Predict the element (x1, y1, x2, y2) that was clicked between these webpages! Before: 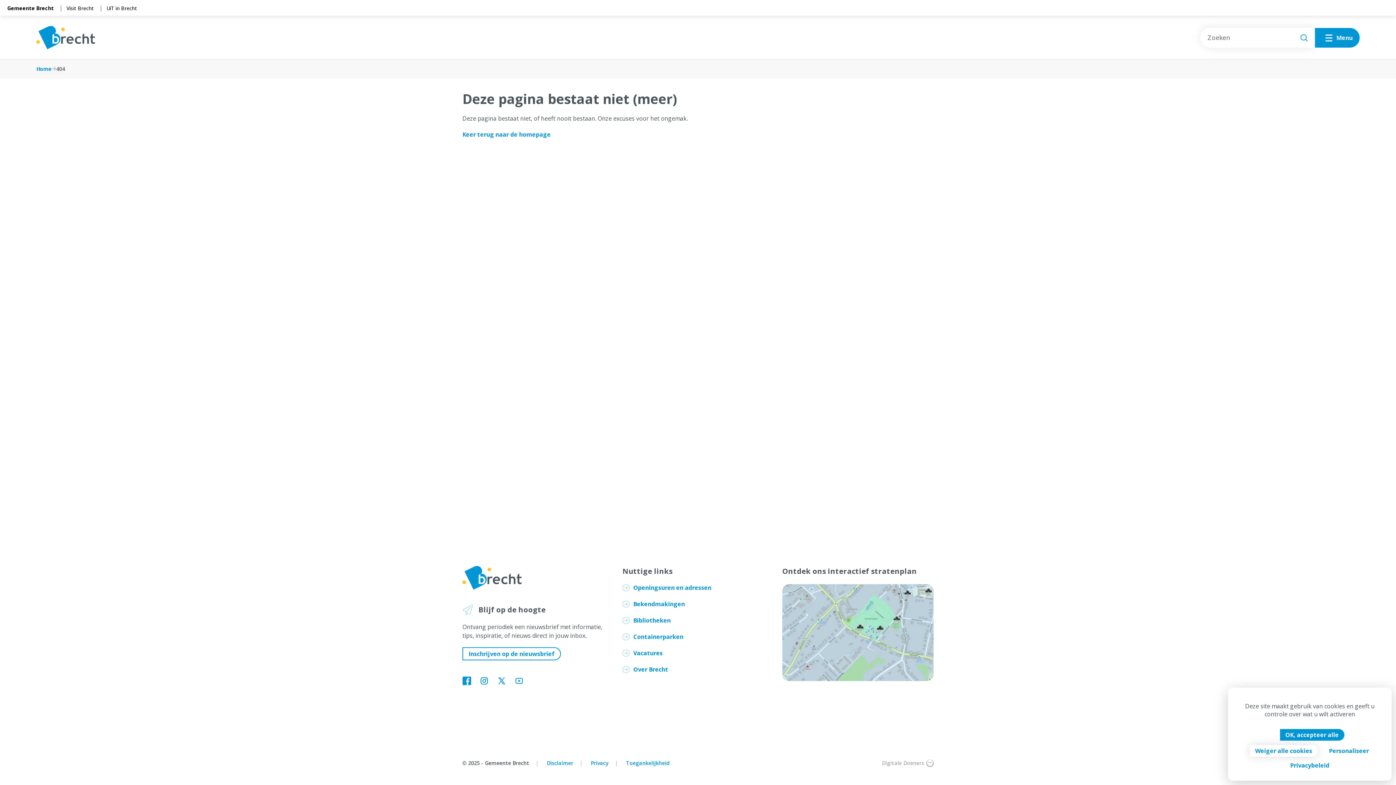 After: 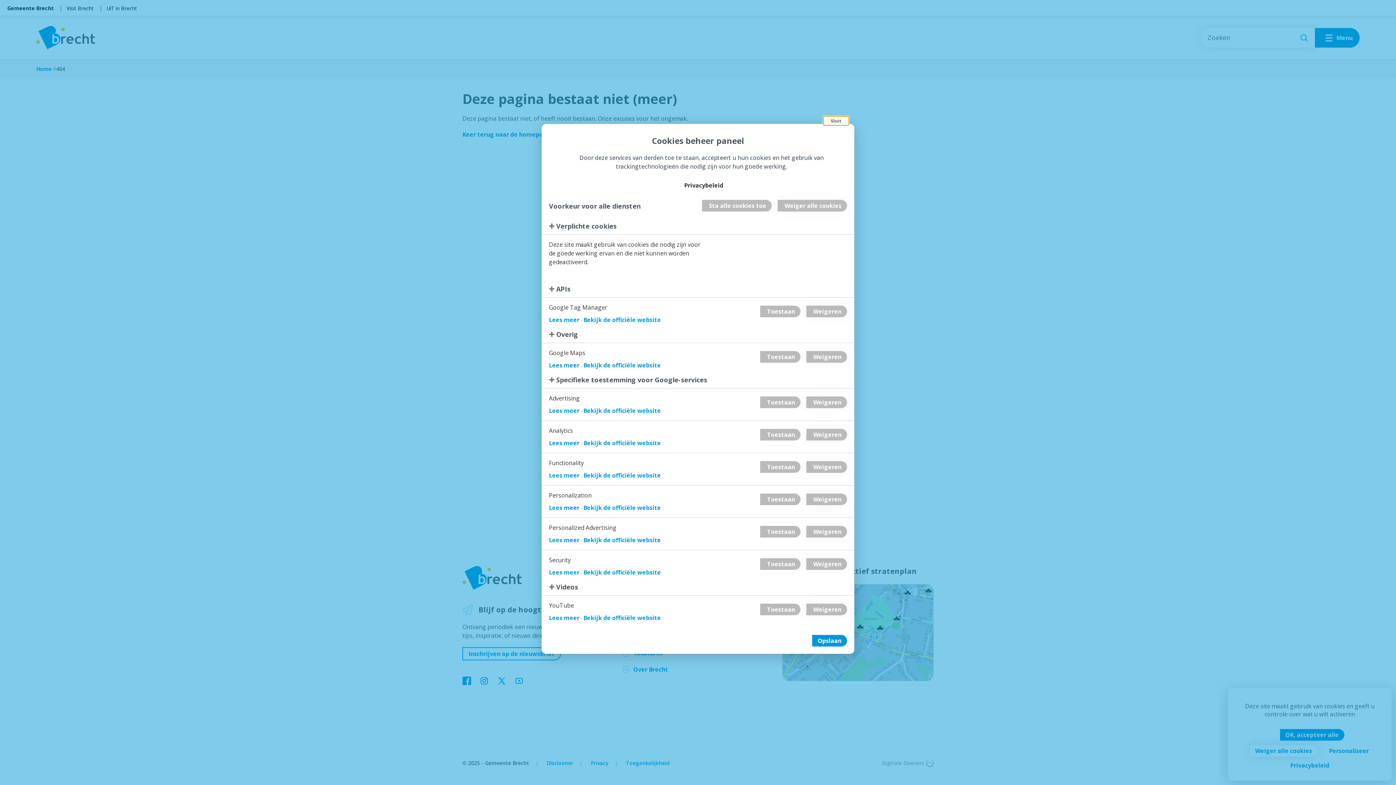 Action: bbox: (1323, 745, 1374, 756) label: Personaliseer (modaal venster)